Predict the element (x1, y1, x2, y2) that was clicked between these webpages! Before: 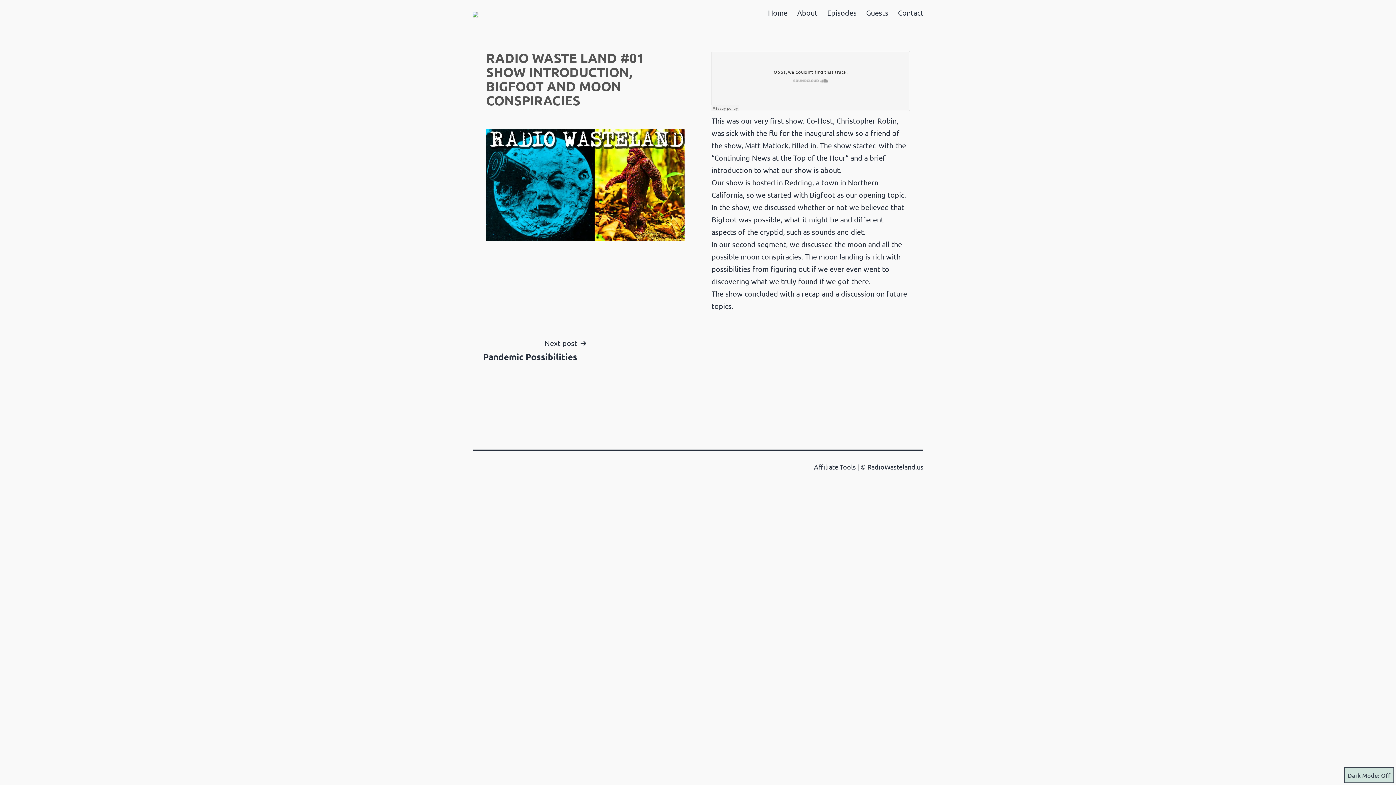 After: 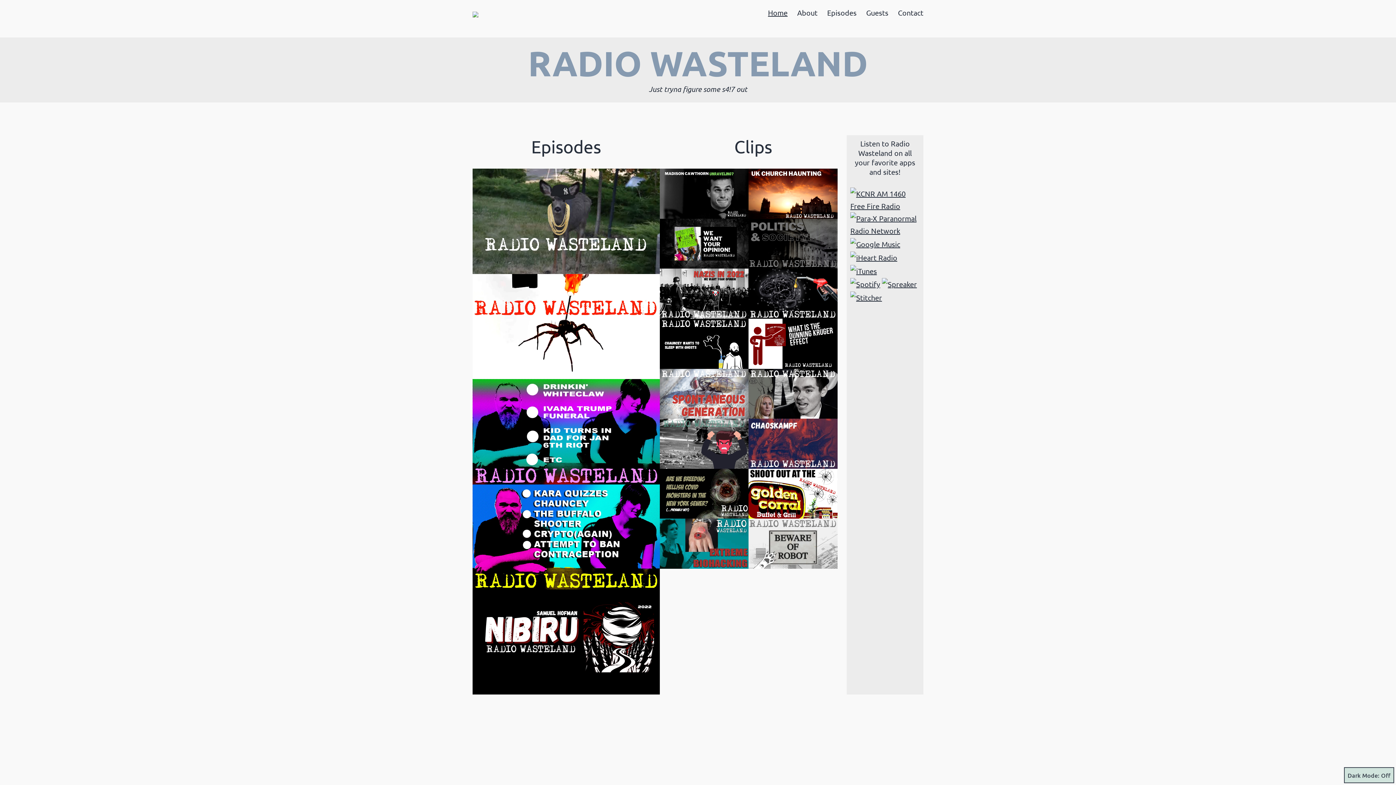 Action: label: Home bbox: (763, 3, 792, 21)